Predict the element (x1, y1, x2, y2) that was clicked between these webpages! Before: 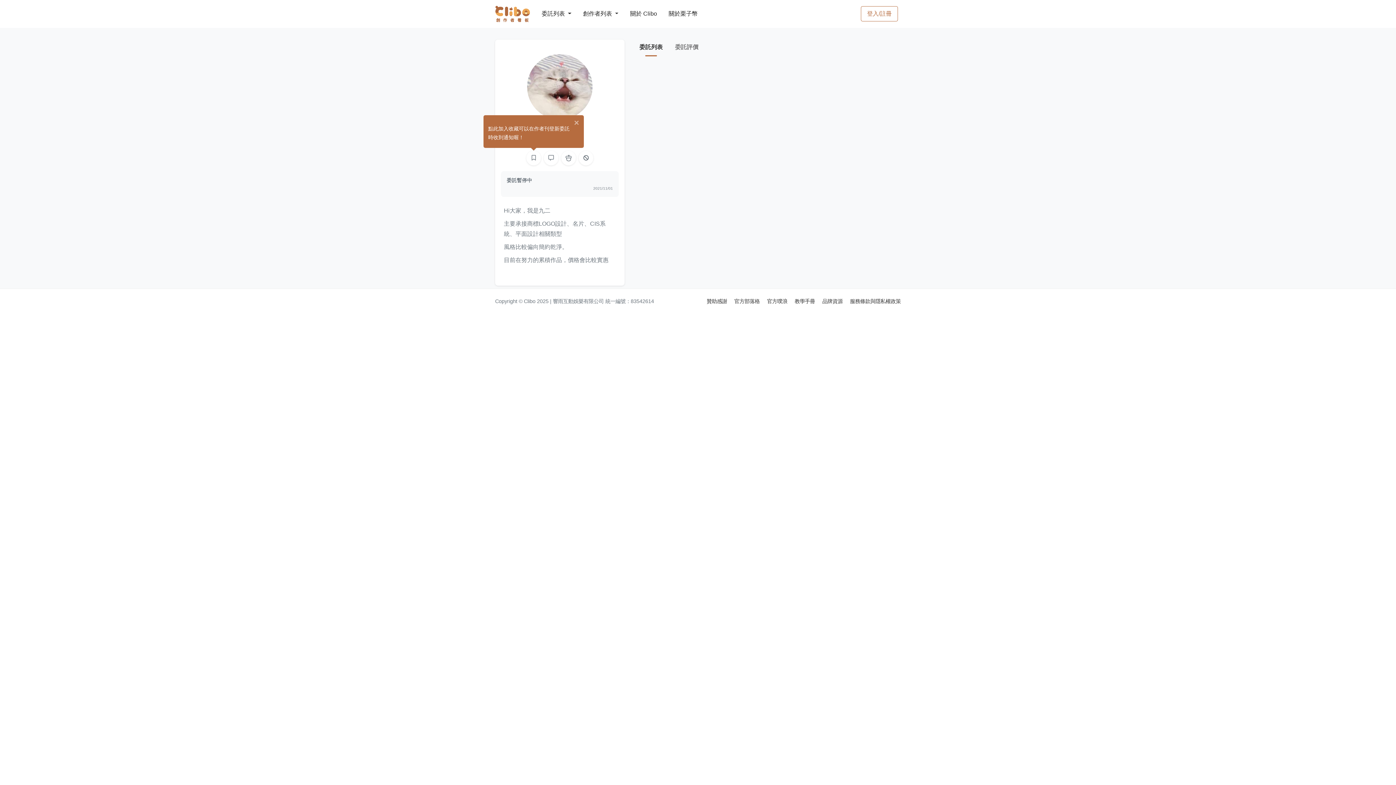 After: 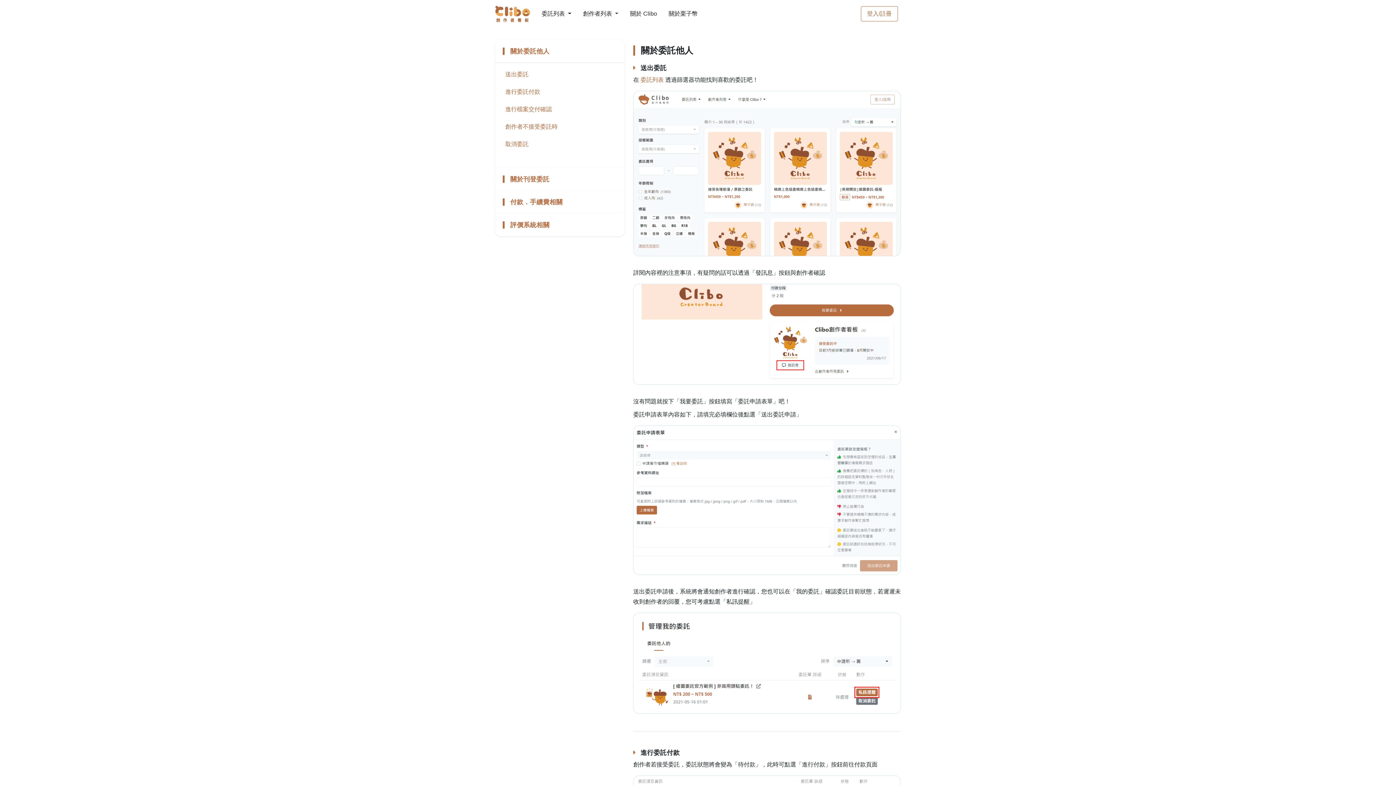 Action: label: 教學手冊  bbox: (794, 298, 816, 304)